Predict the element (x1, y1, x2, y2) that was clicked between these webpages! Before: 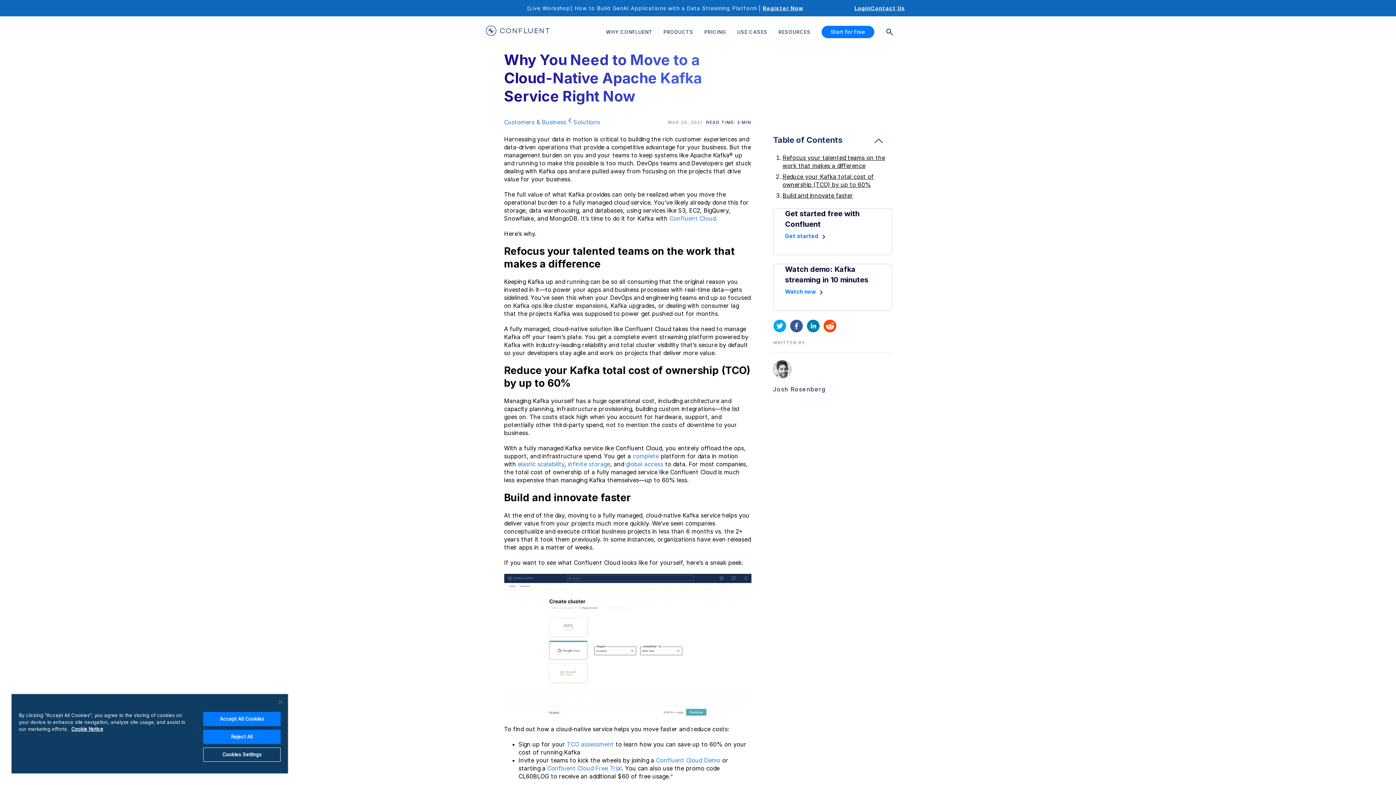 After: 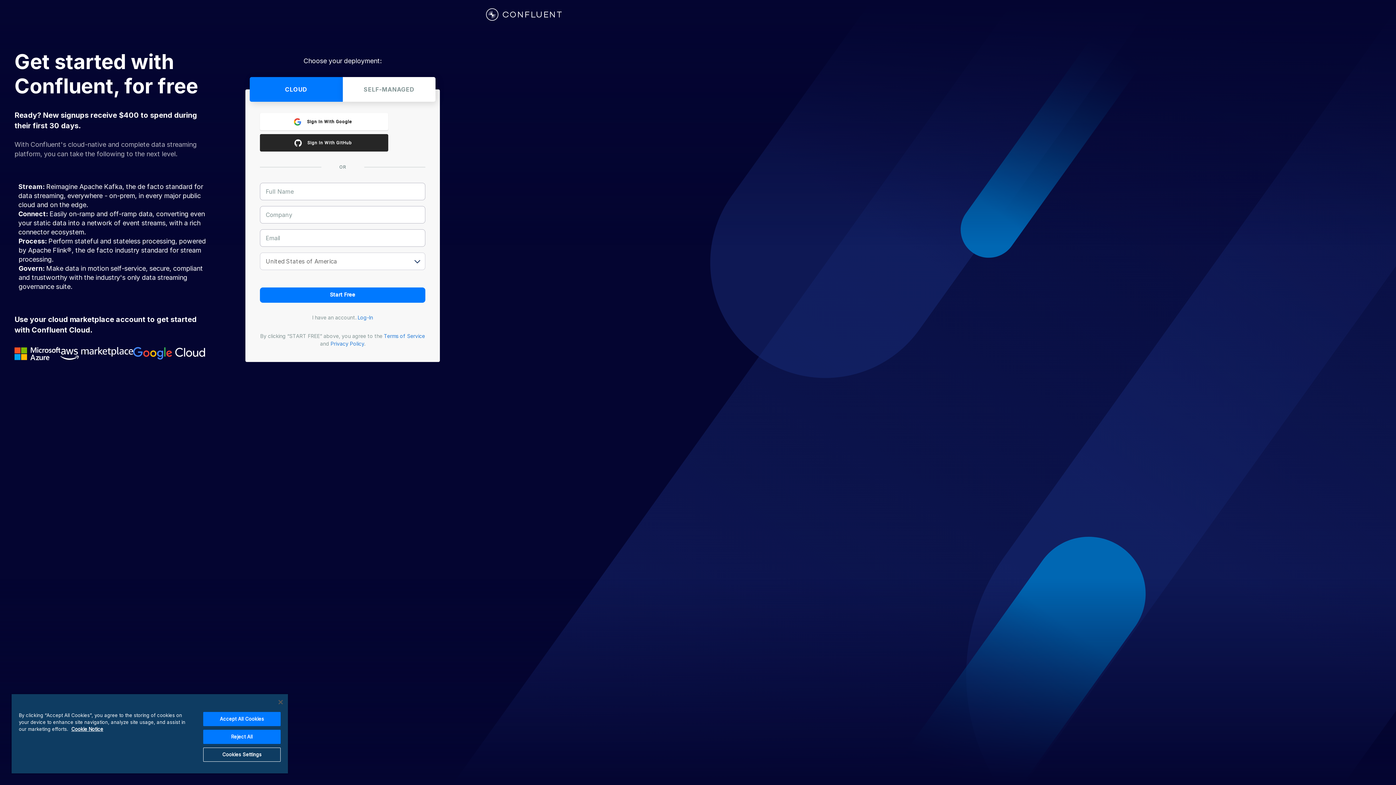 Action: bbox: (547, 765, 622, 772) label: Confluent Cloud Free Trial